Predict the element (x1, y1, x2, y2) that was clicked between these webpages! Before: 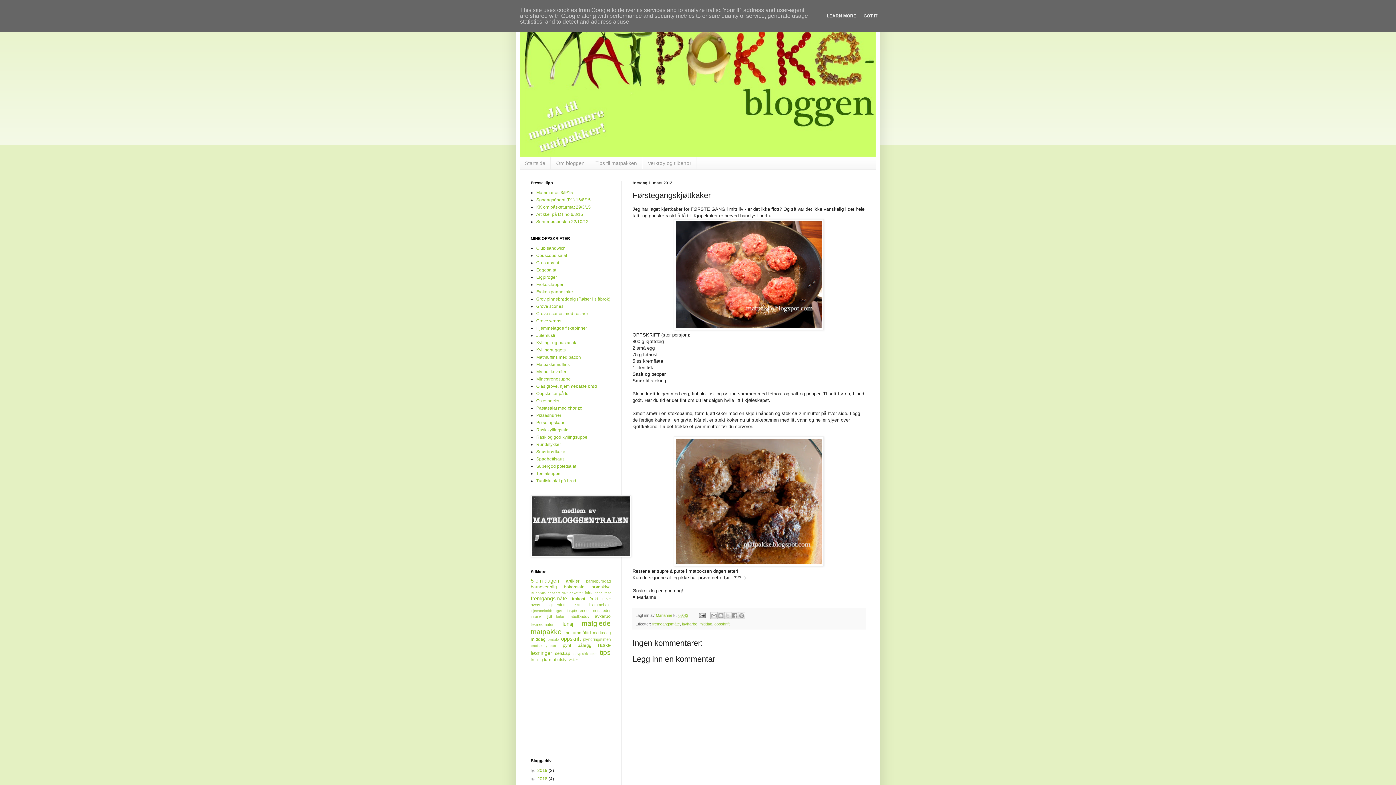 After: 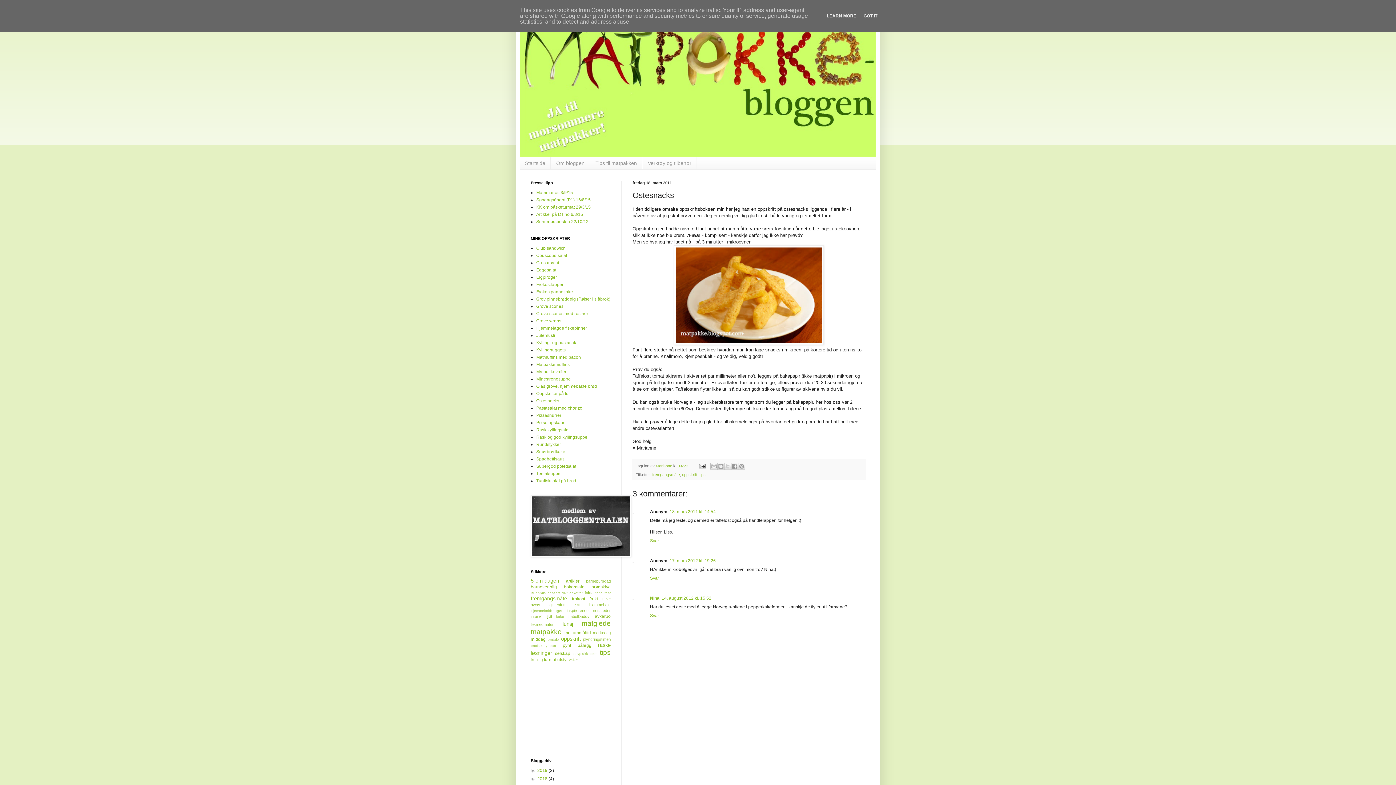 Action: label: Ostesnacks bbox: (536, 398, 559, 403)